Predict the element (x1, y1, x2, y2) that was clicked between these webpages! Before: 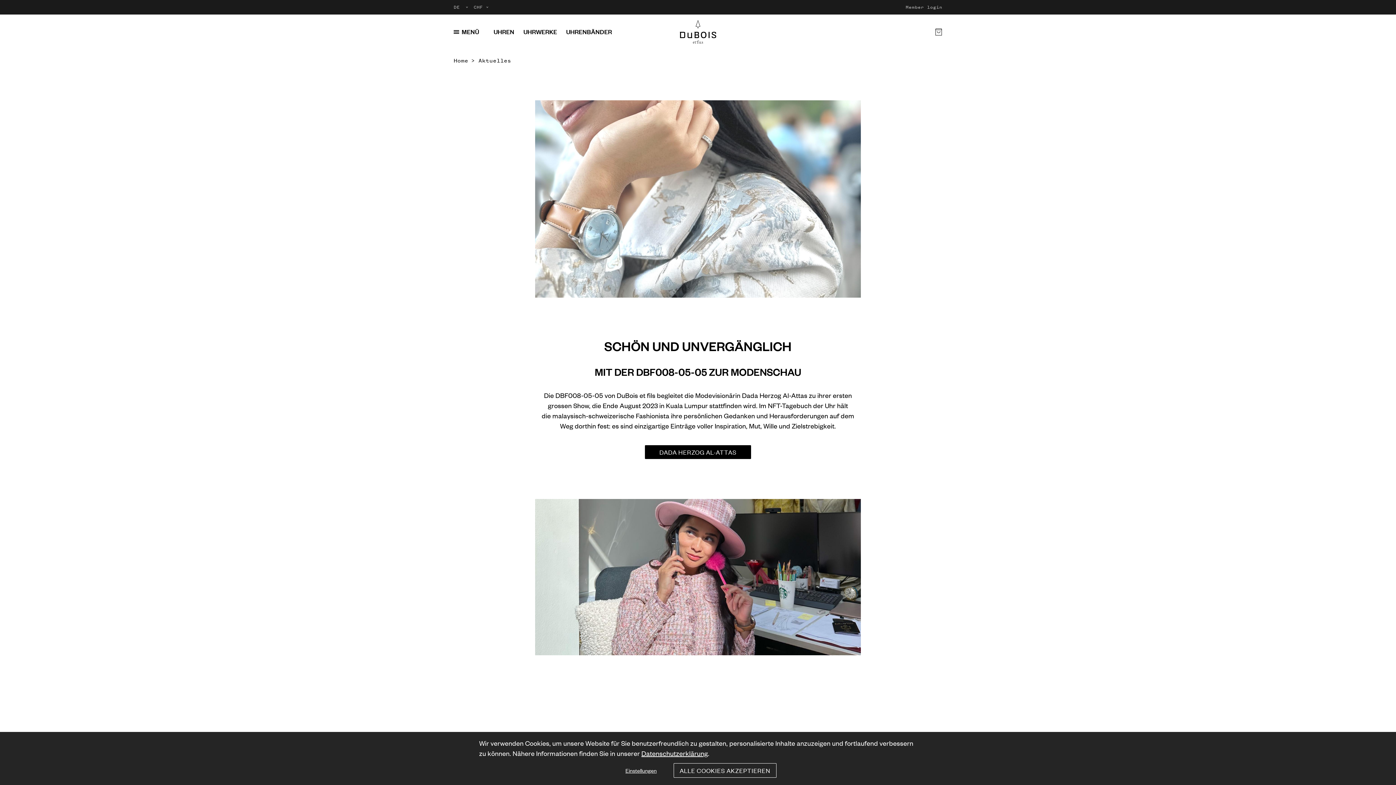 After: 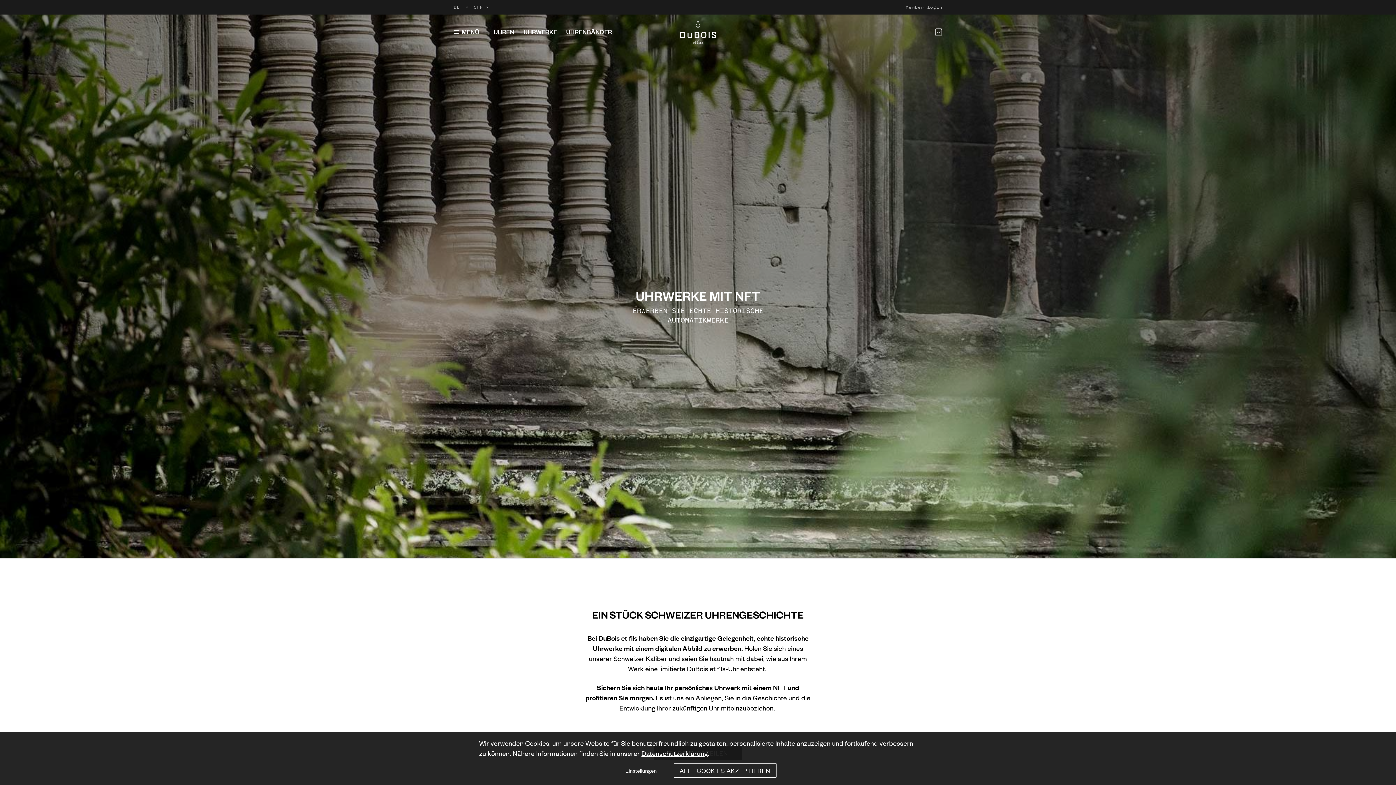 Action: bbox: (523, 27, 557, 36) label: UHRWERKE